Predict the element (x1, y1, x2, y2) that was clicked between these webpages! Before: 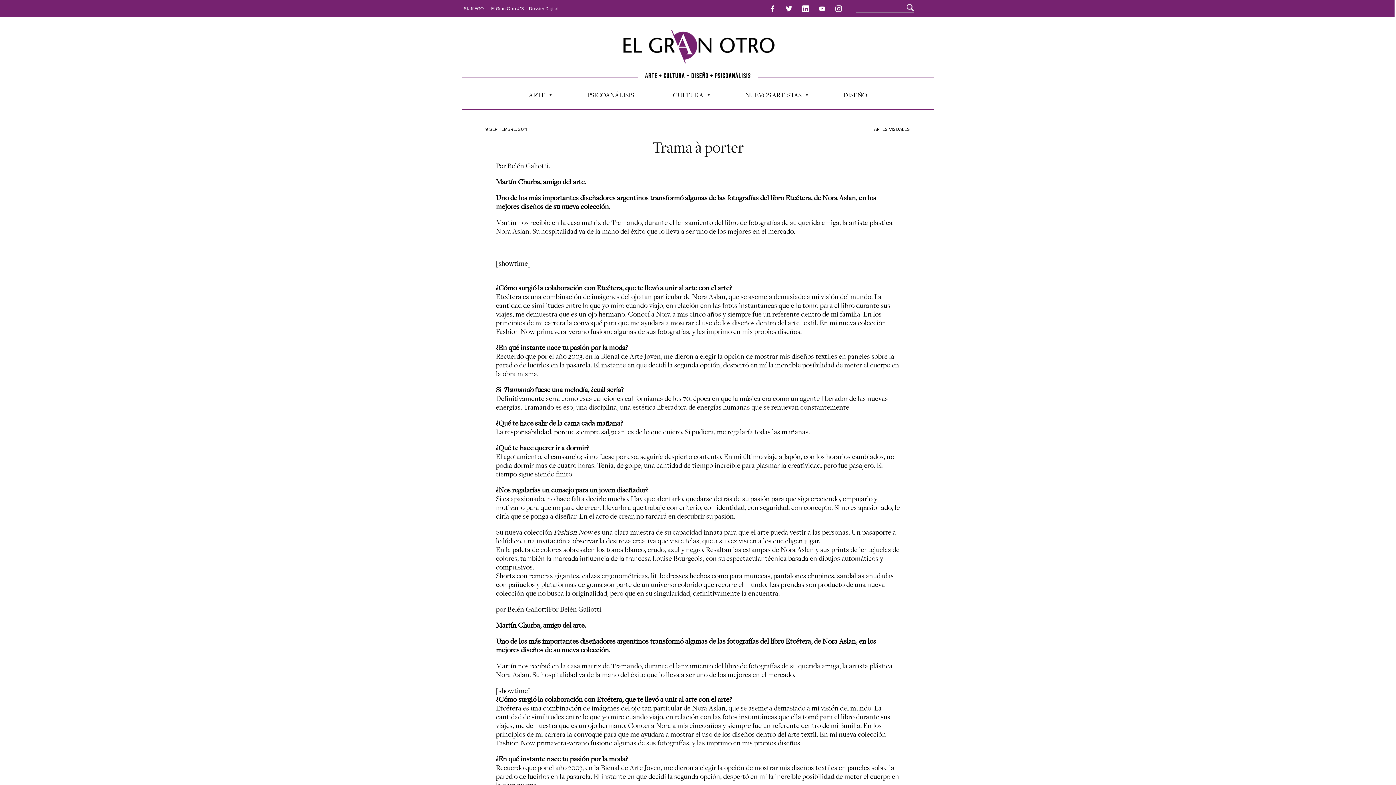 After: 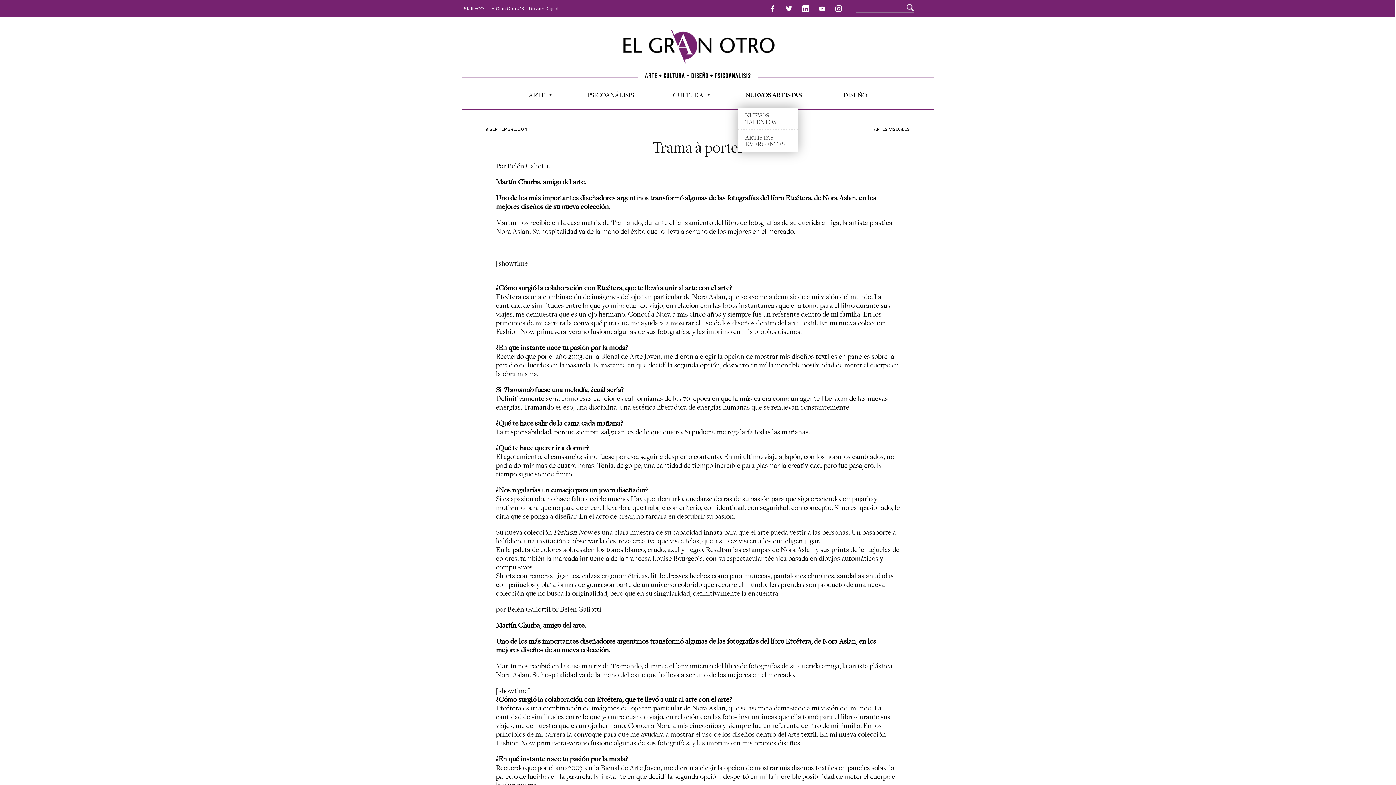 Action: bbox: (738, 85, 811, 104) label: NUEVOS ARTISTAS
»